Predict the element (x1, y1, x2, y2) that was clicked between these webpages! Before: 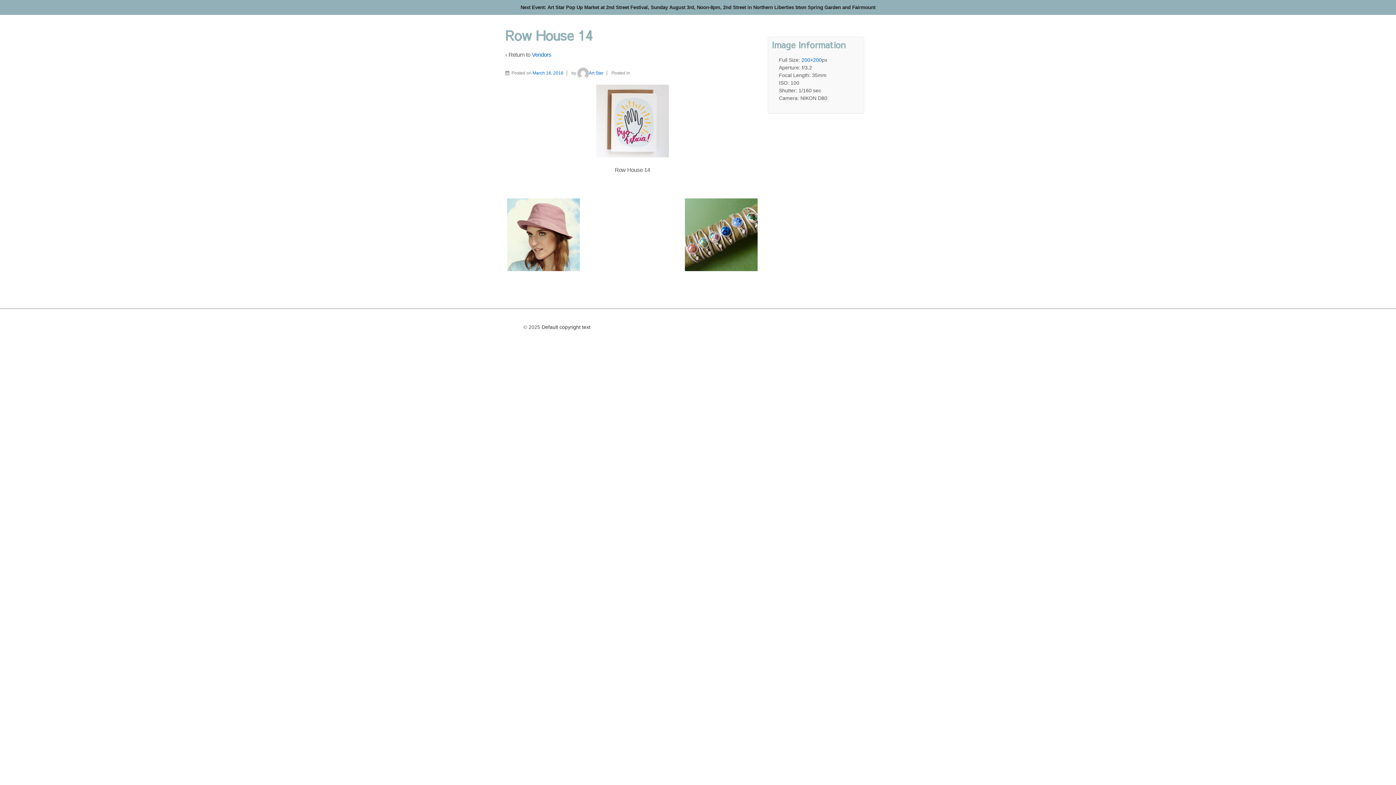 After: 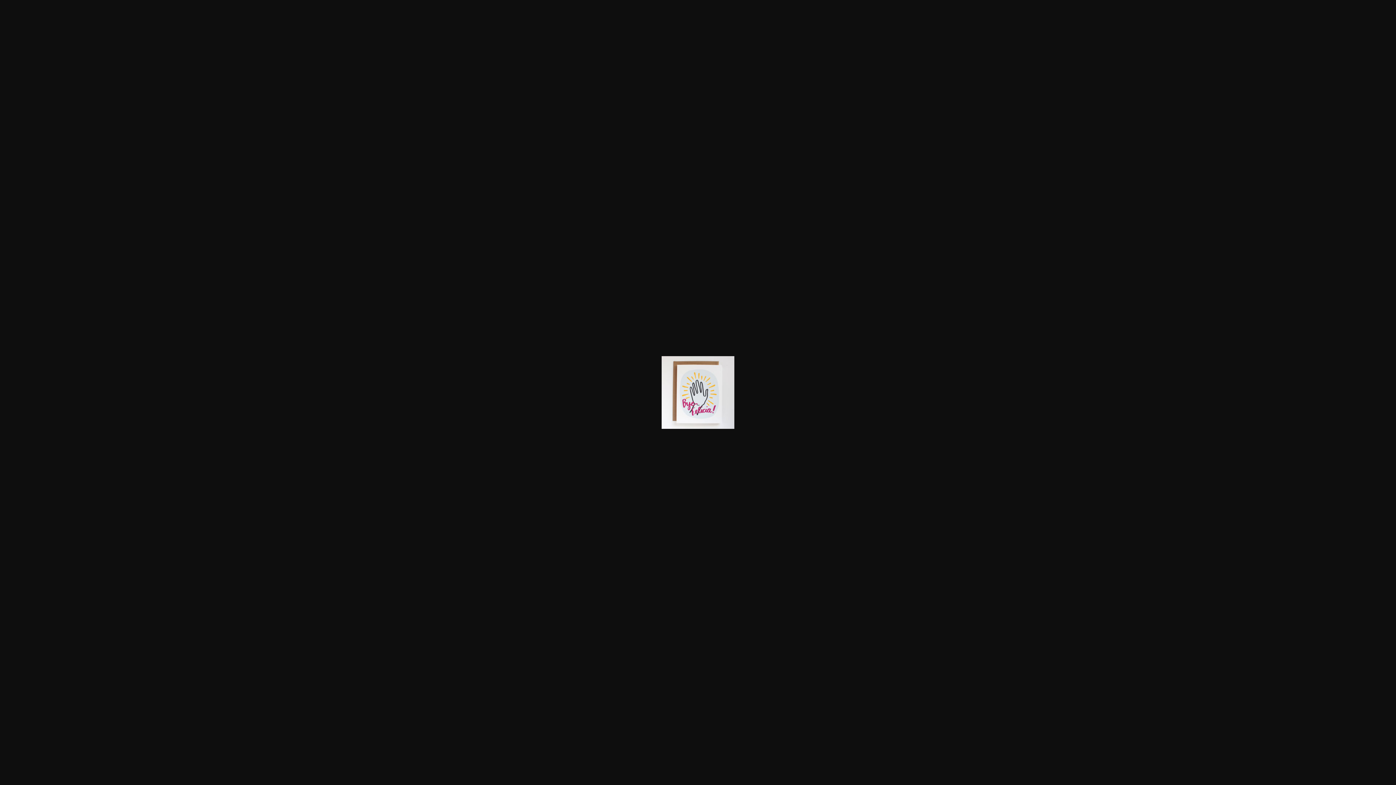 Action: label: 200×200 bbox: (801, 56, 822, 64)